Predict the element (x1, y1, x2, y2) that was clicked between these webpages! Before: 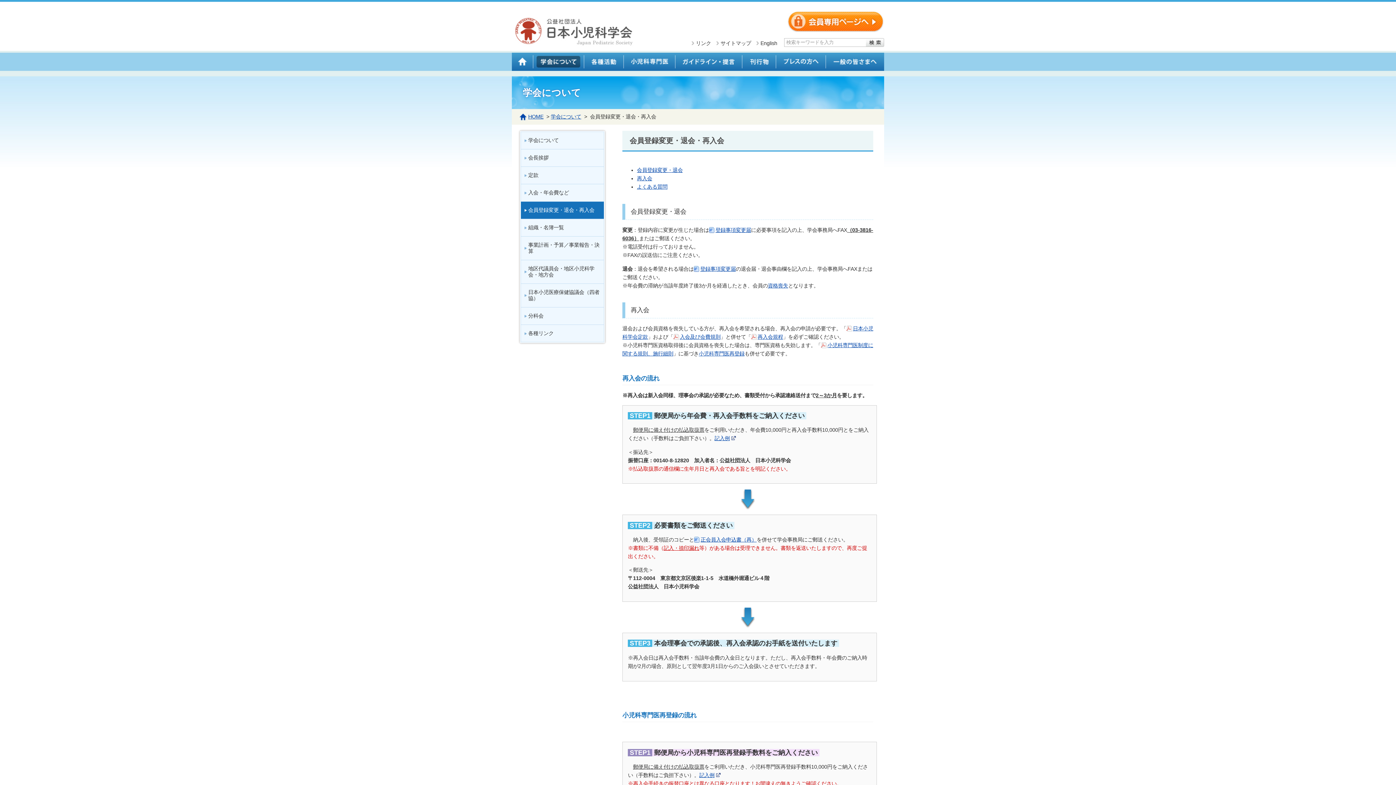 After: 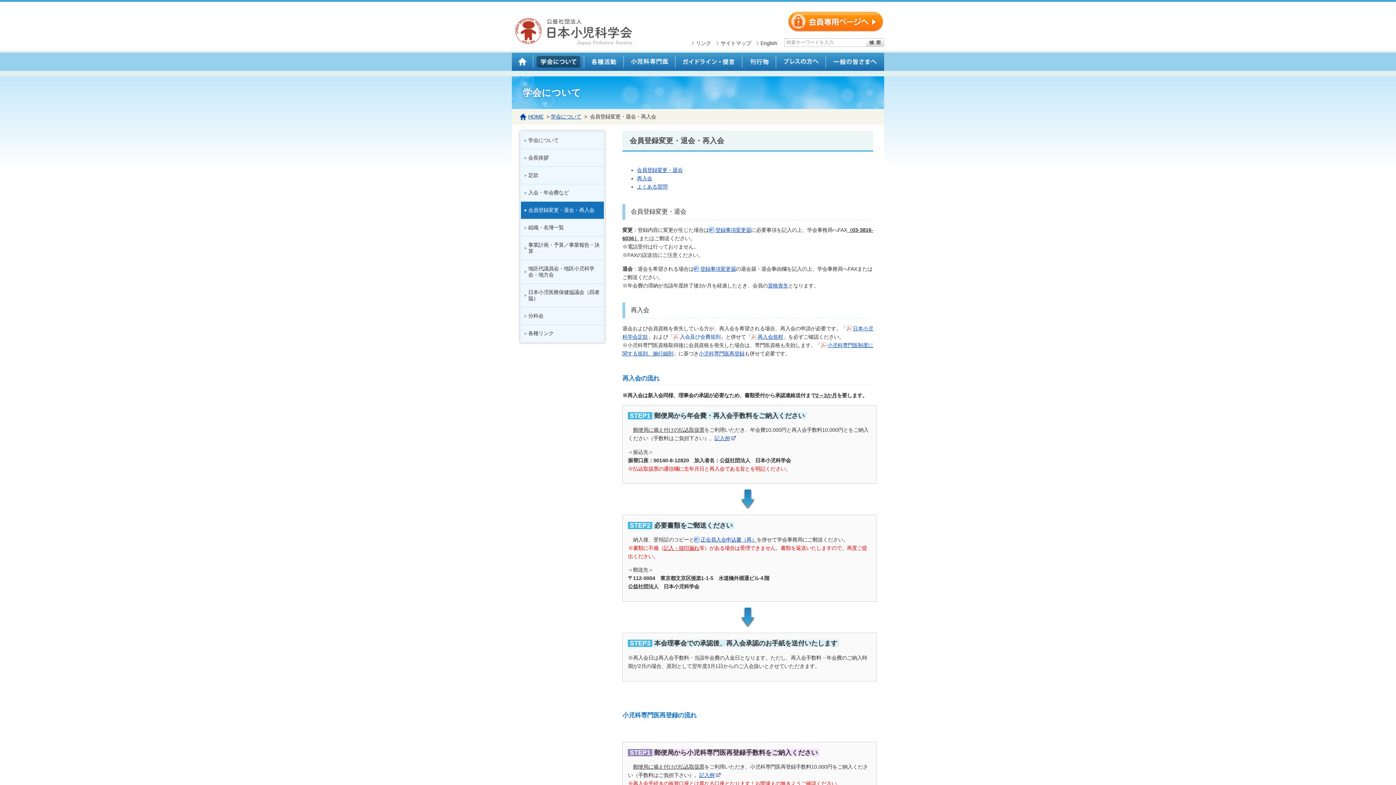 Action: label: 入会及び会費規則 bbox: (673, 334, 720, 340)